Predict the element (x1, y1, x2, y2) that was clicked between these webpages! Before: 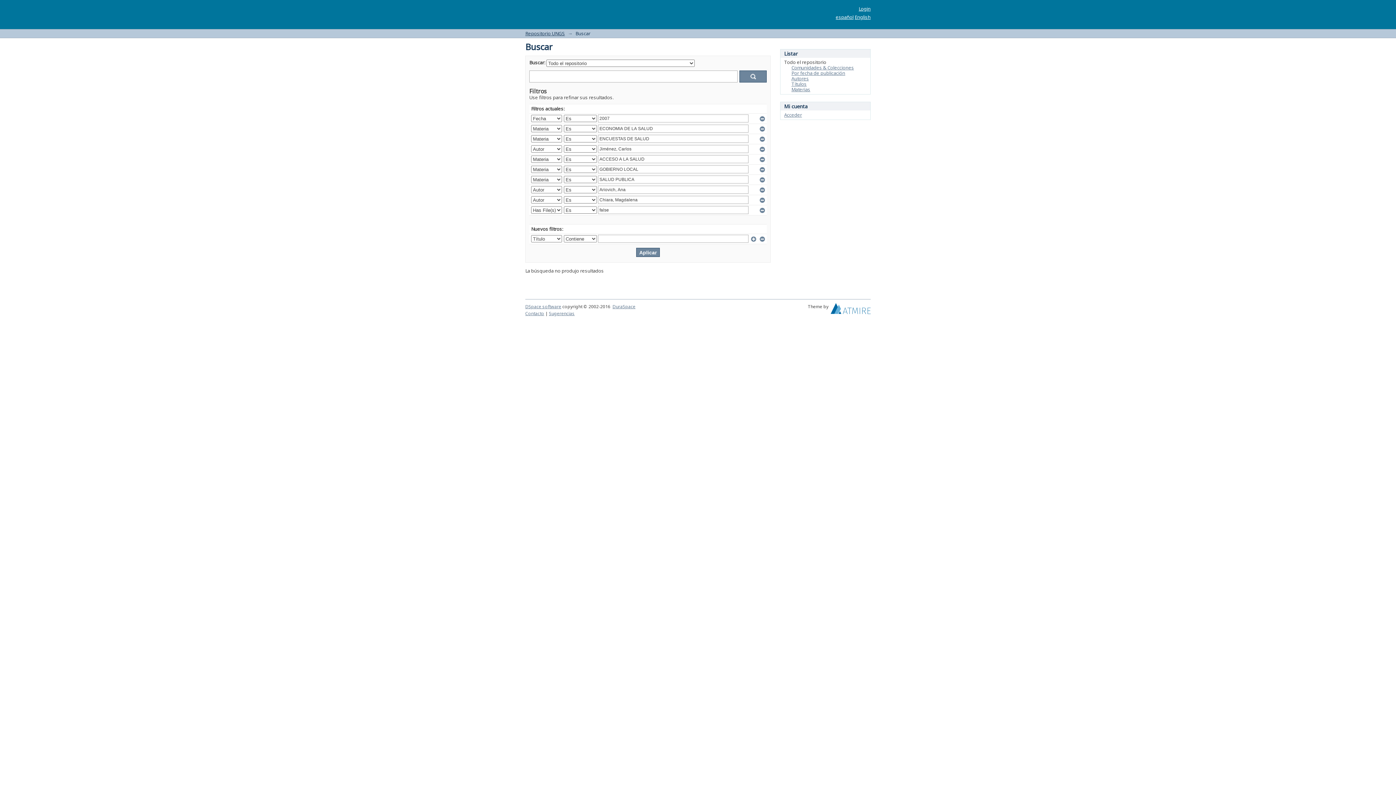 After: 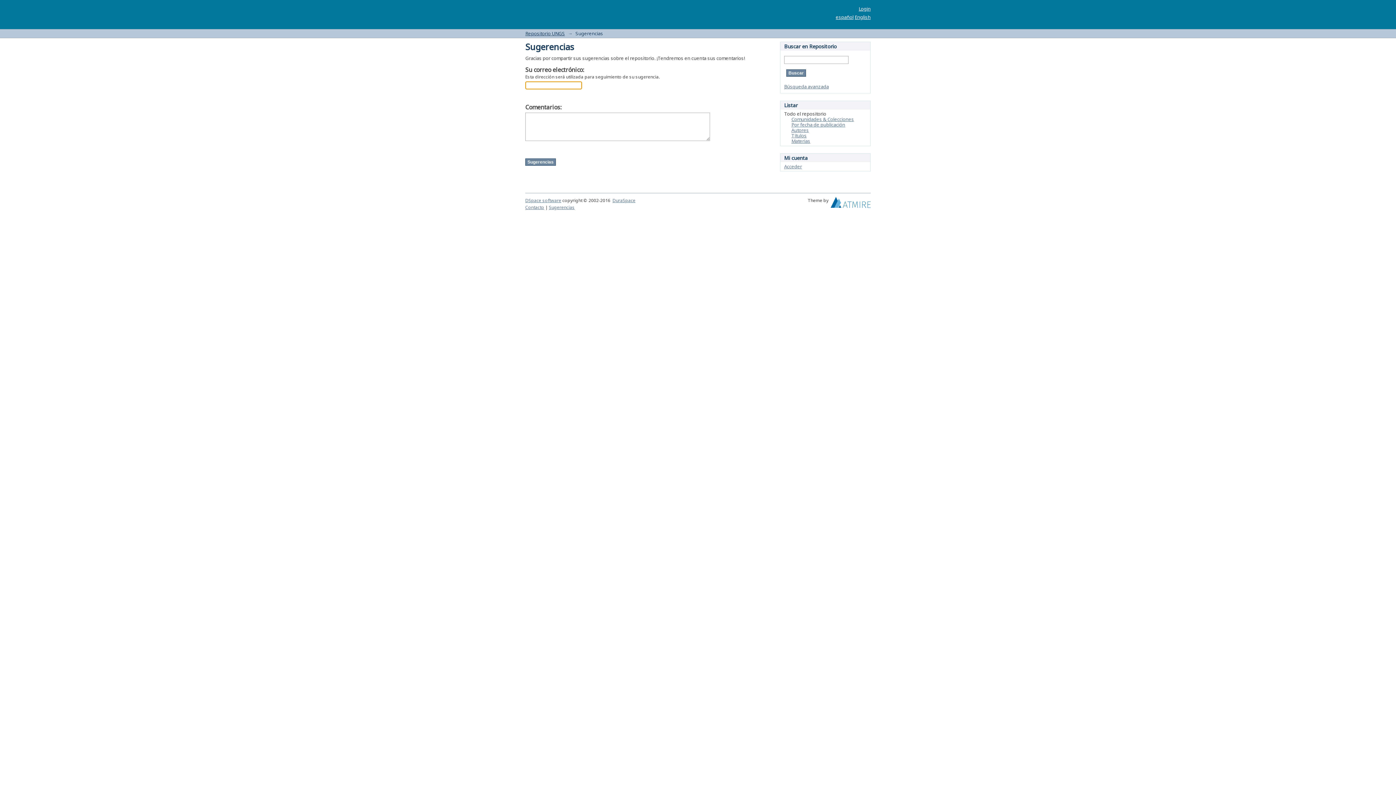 Action: bbox: (549, 310, 574, 316) label: Sugerencias